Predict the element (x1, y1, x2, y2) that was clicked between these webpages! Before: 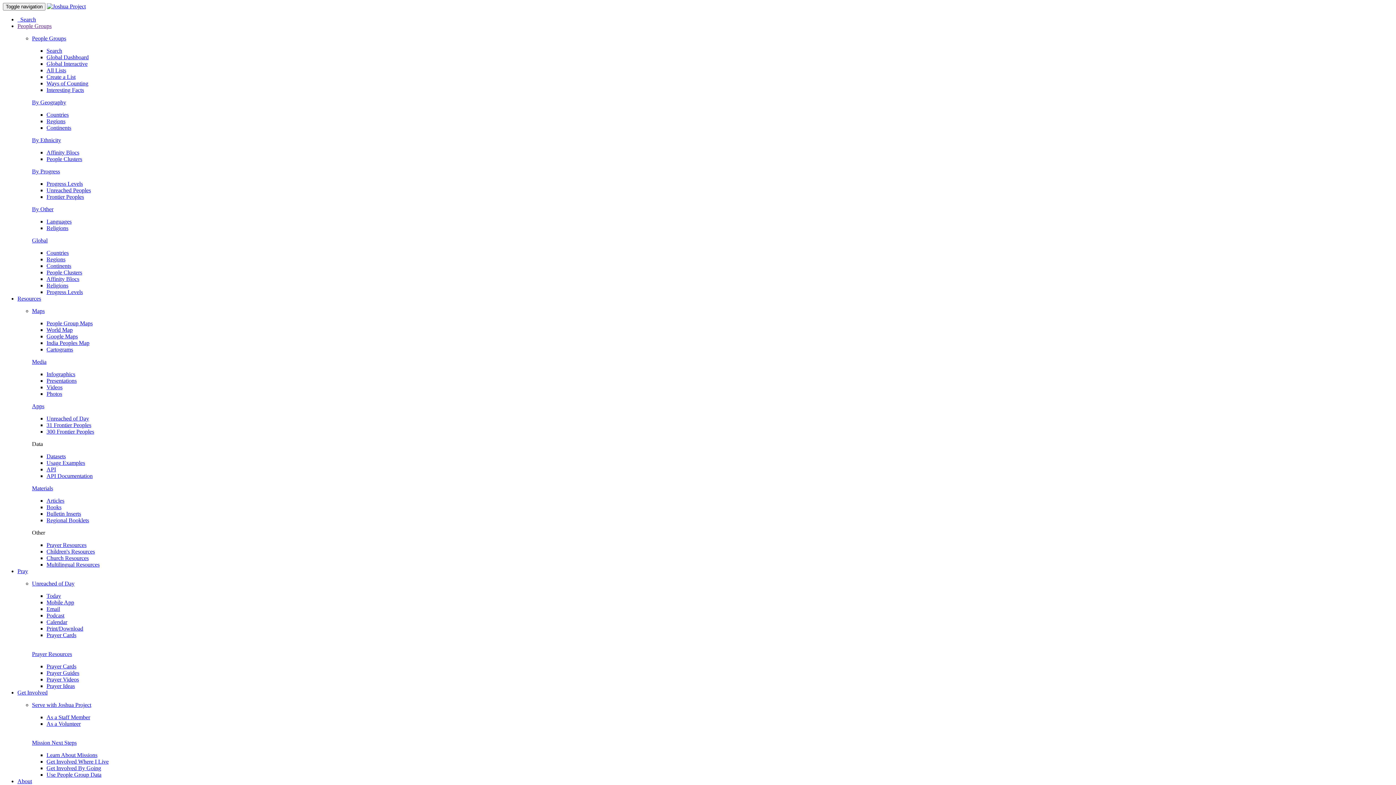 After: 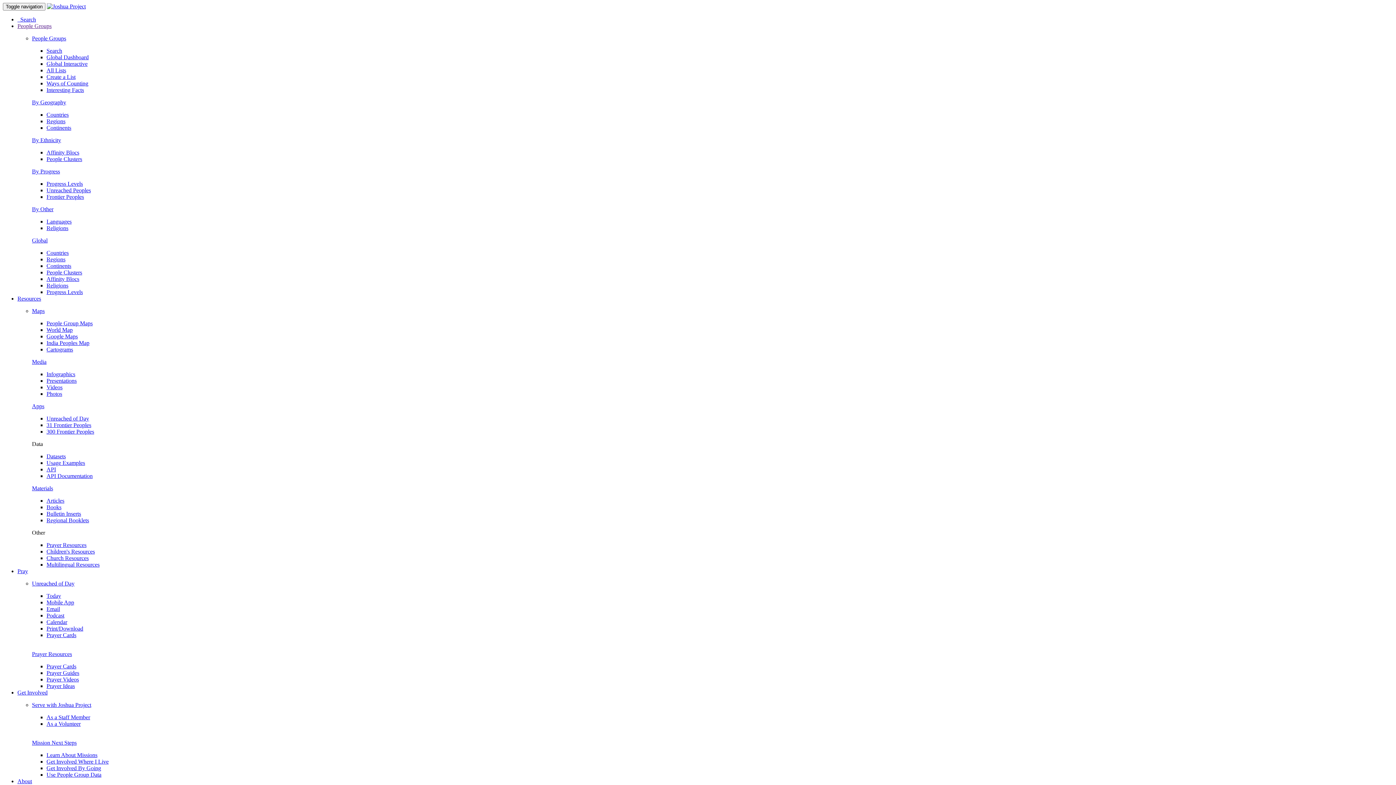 Action: label: Countries bbox: (46, 111, 68, 117)